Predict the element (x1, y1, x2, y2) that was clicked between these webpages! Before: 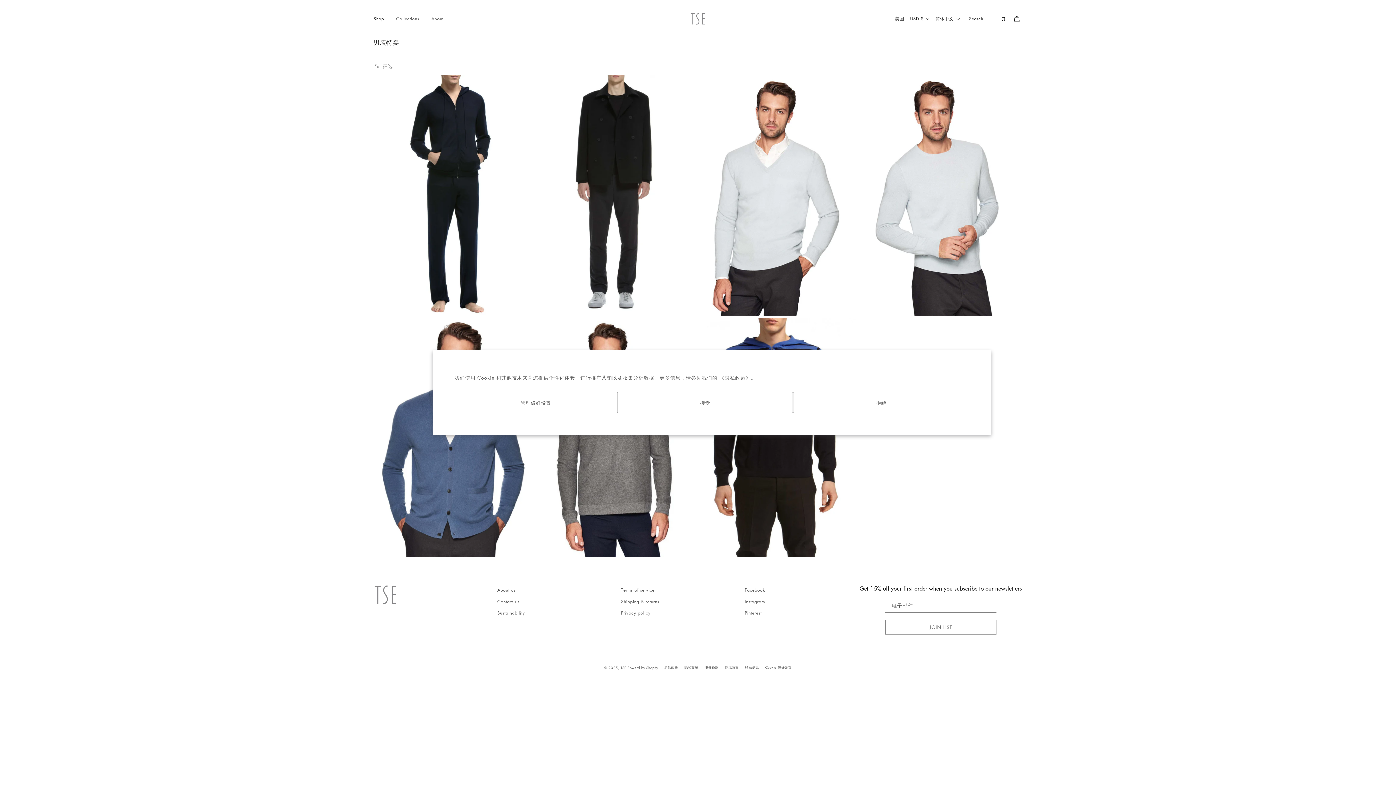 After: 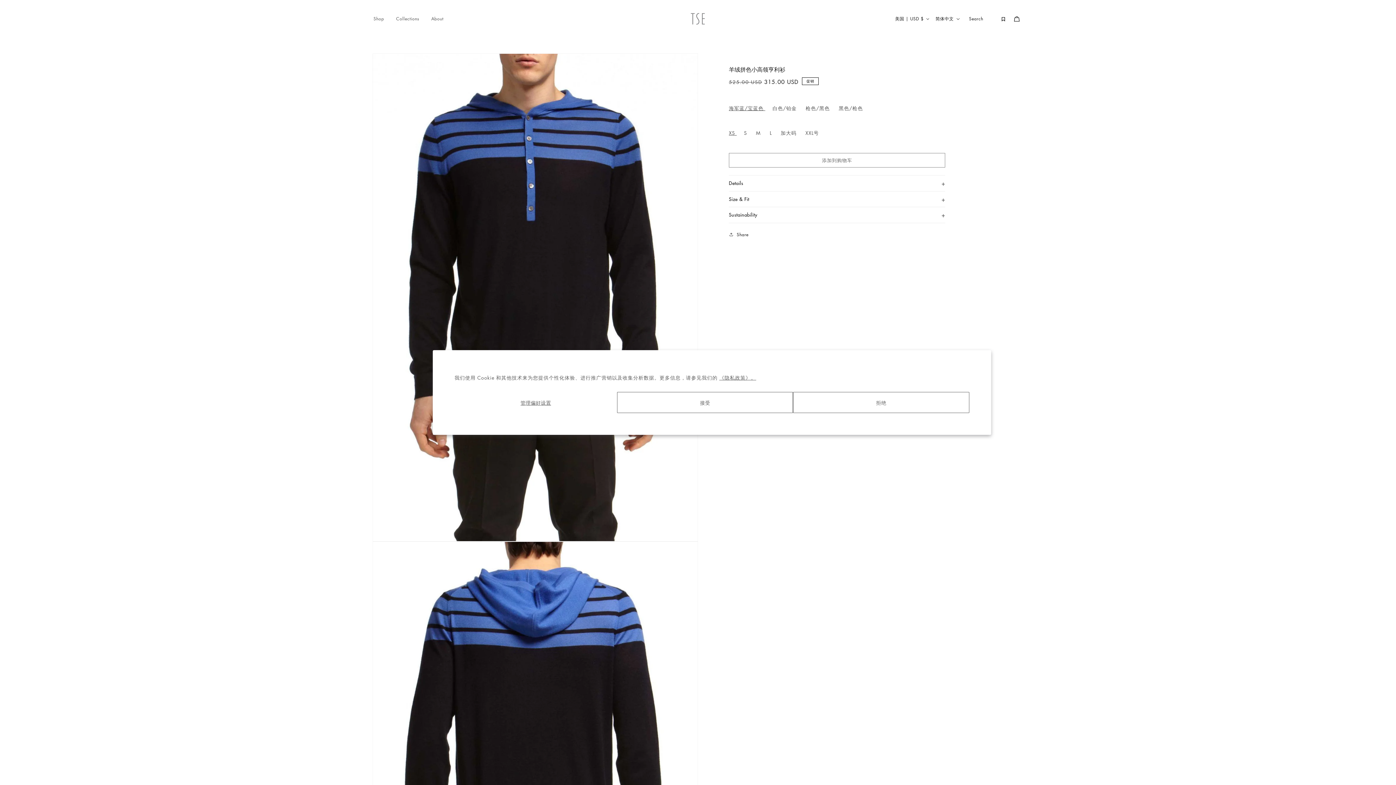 Action: label: 羊绒拼色小高领亨利衫 bbox: (701, 542, 736, 546)